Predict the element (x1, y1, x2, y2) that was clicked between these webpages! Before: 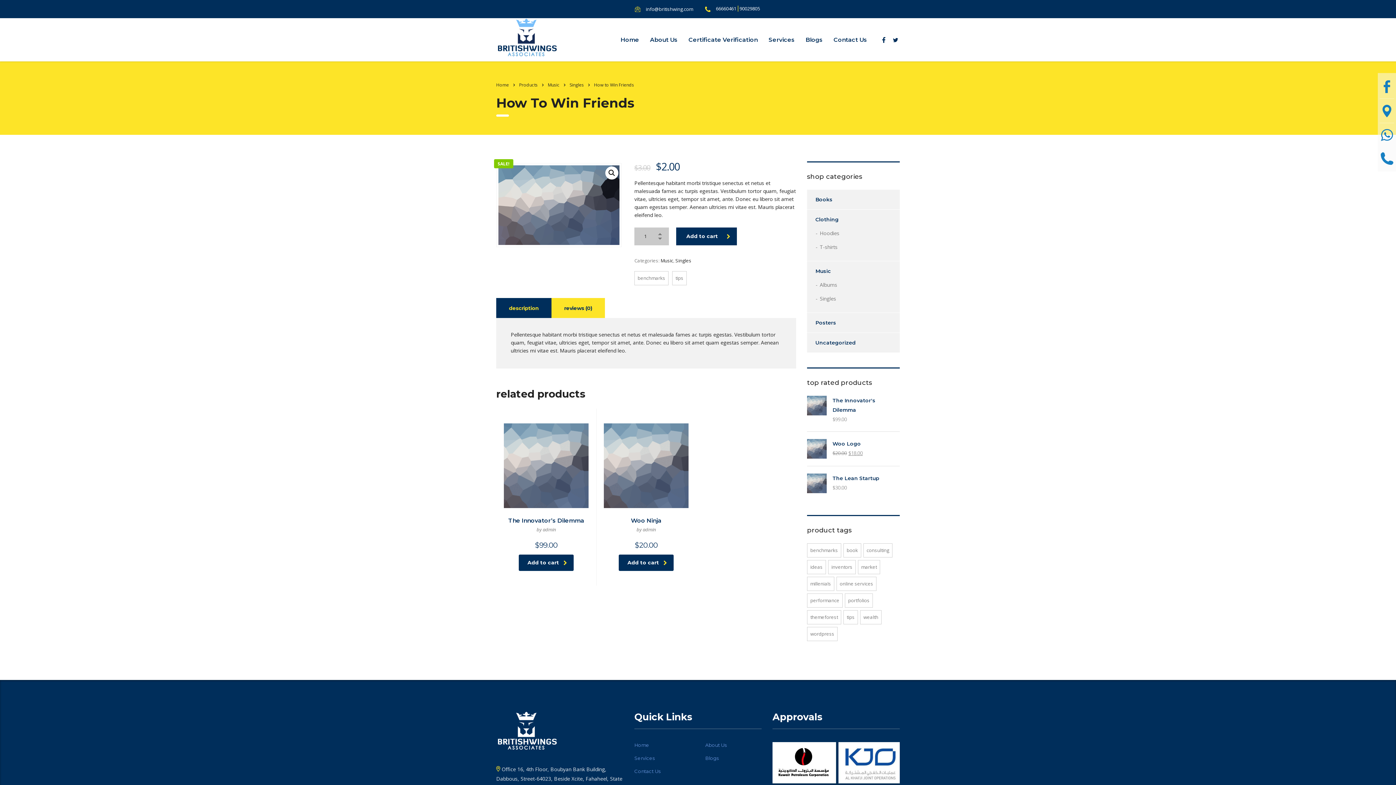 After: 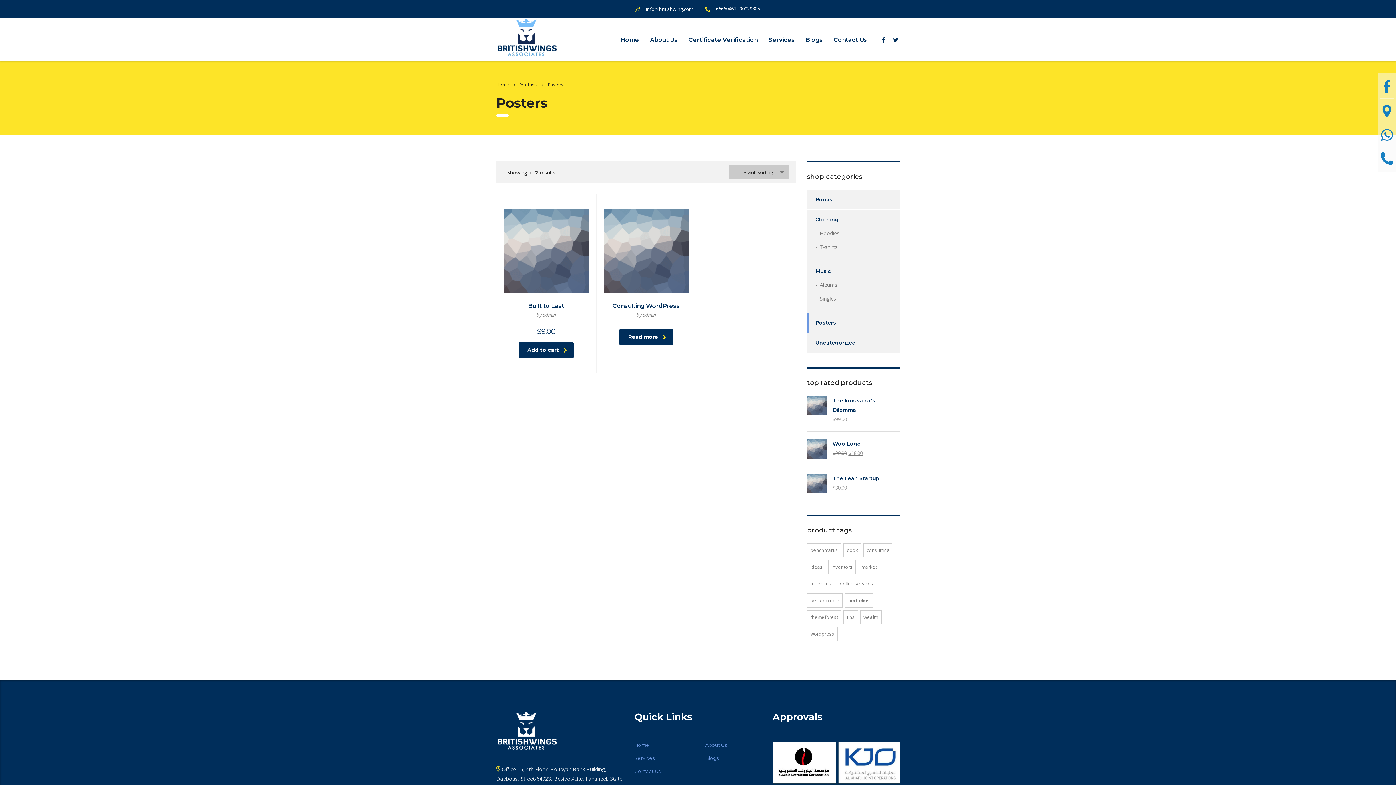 Action: bbox: (807, 313, 836, 332) label: Posters